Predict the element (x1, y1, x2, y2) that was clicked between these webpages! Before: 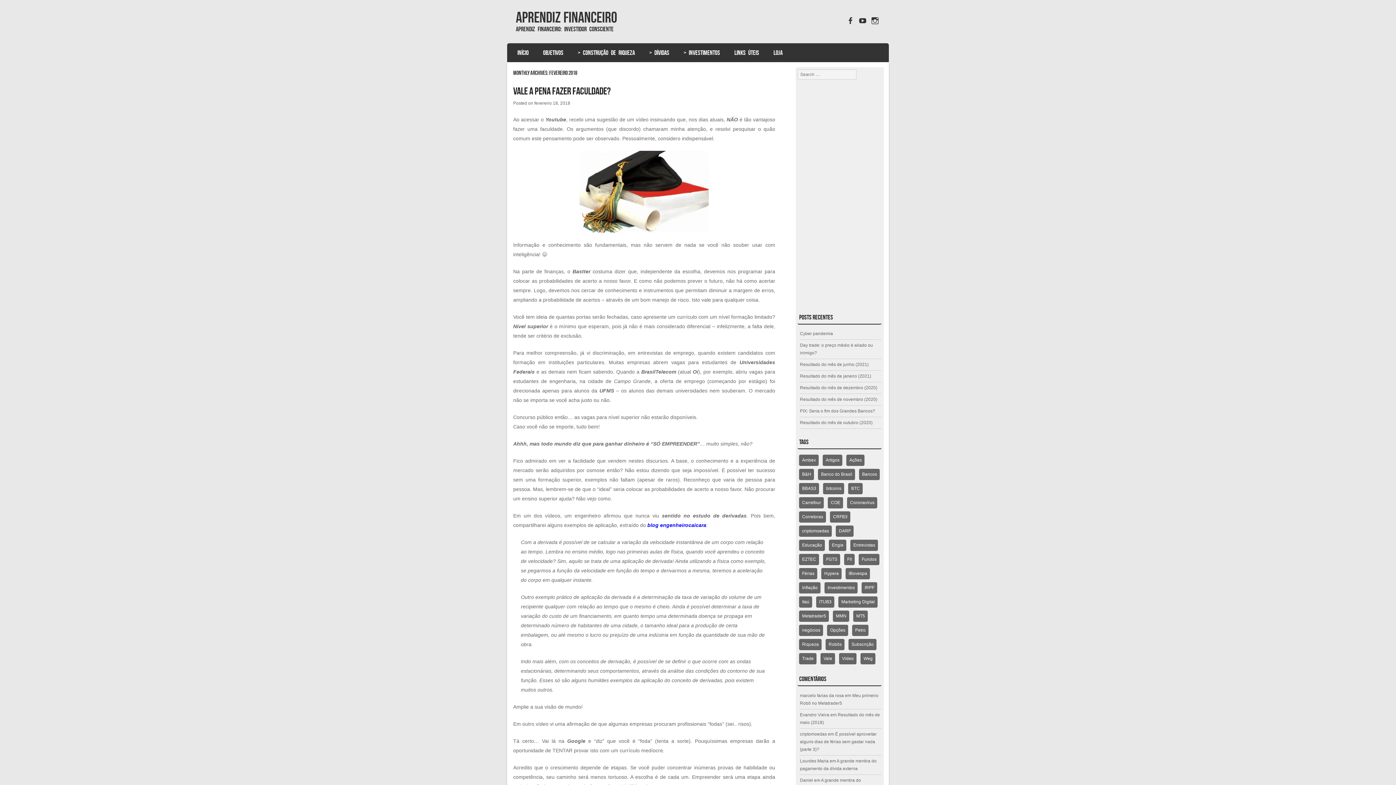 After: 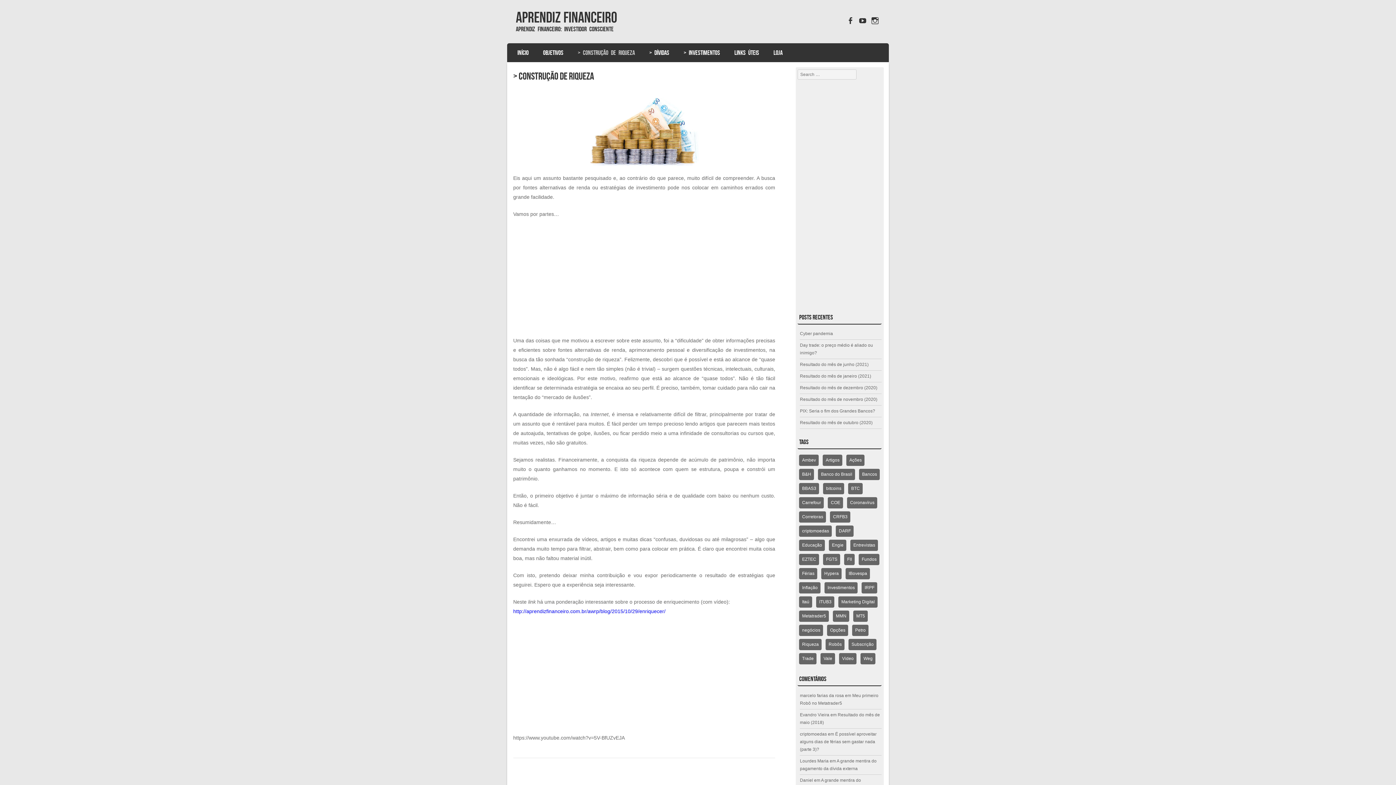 Action: bbox: (574, 45, 638, 60) label: > CONSTRUÇÃO DE RIQUEZA